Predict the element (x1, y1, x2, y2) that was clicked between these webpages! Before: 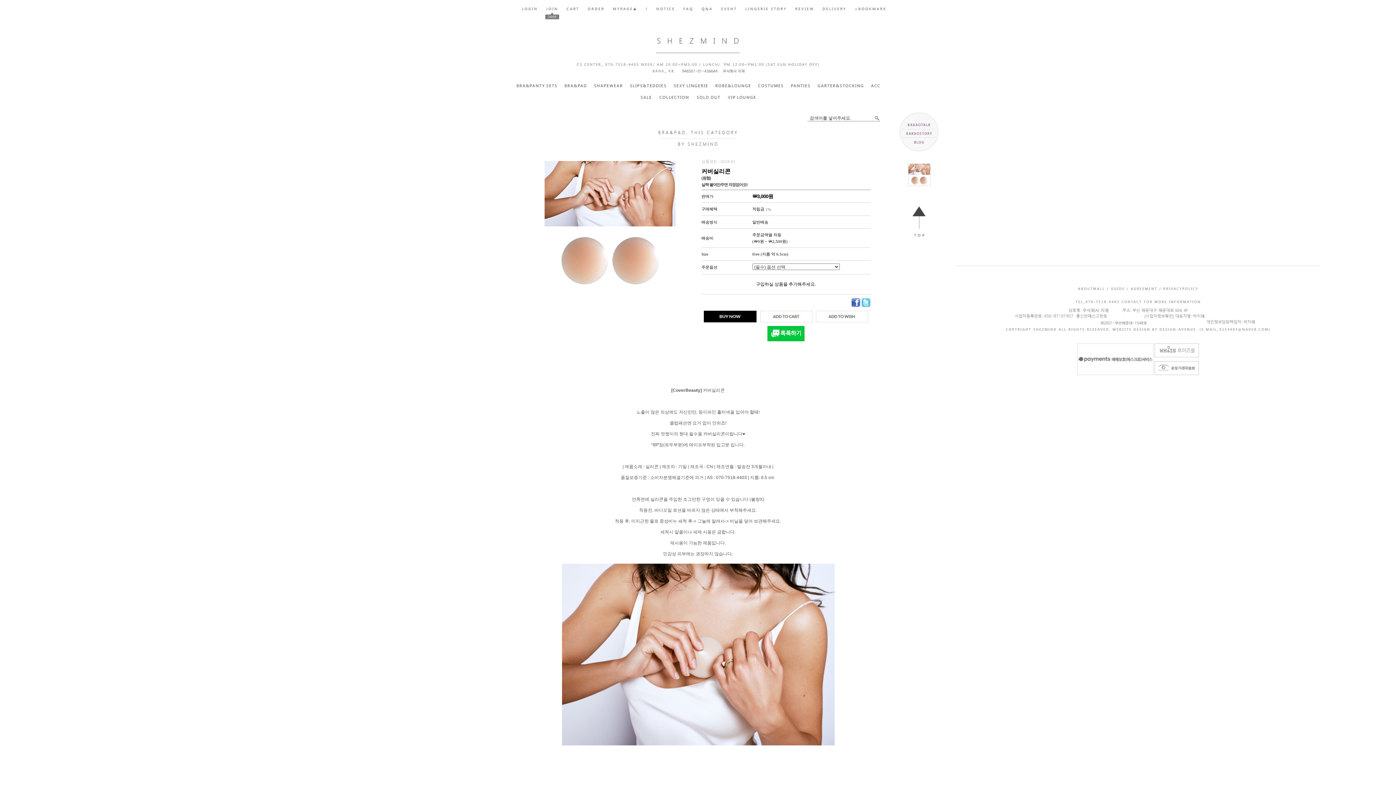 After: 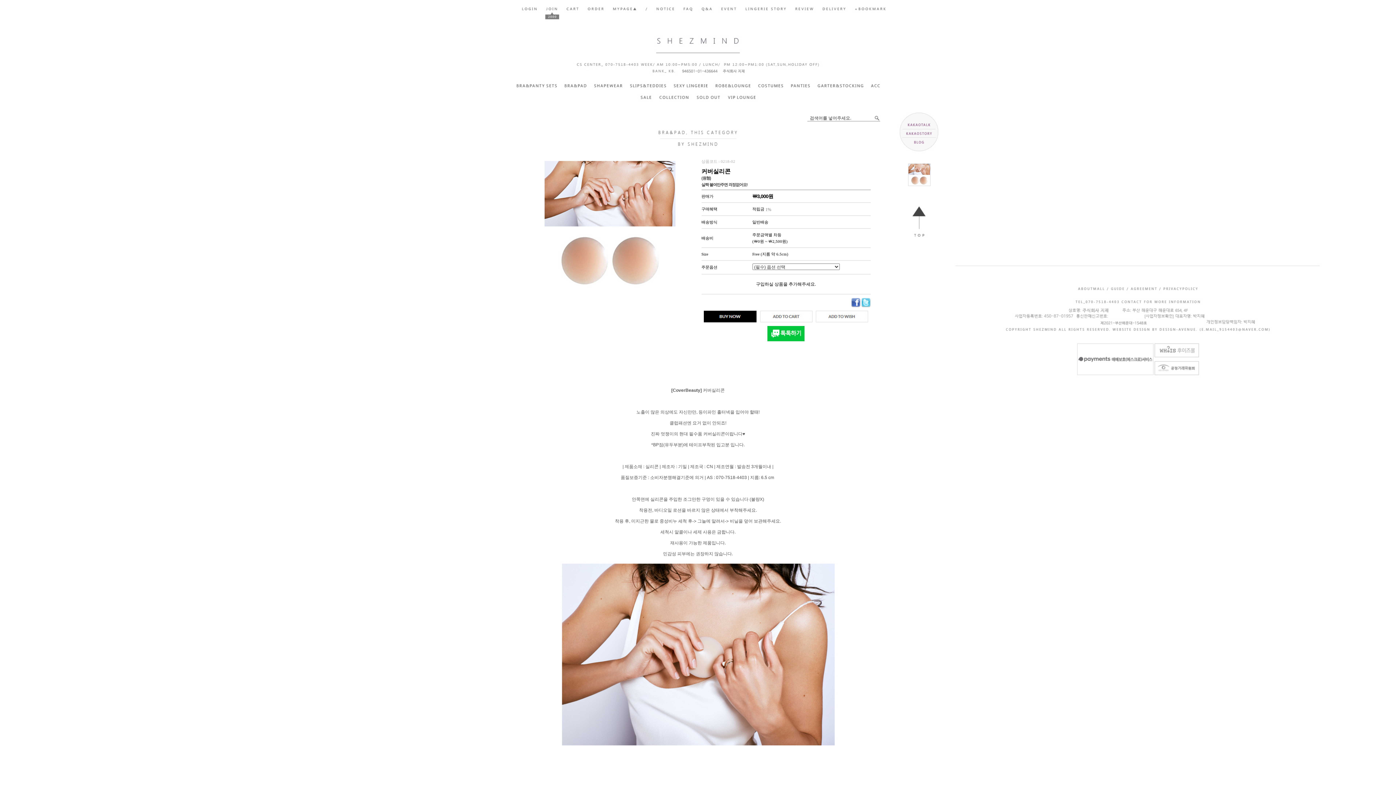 Action: bbox: (704, 313, 756, 318)